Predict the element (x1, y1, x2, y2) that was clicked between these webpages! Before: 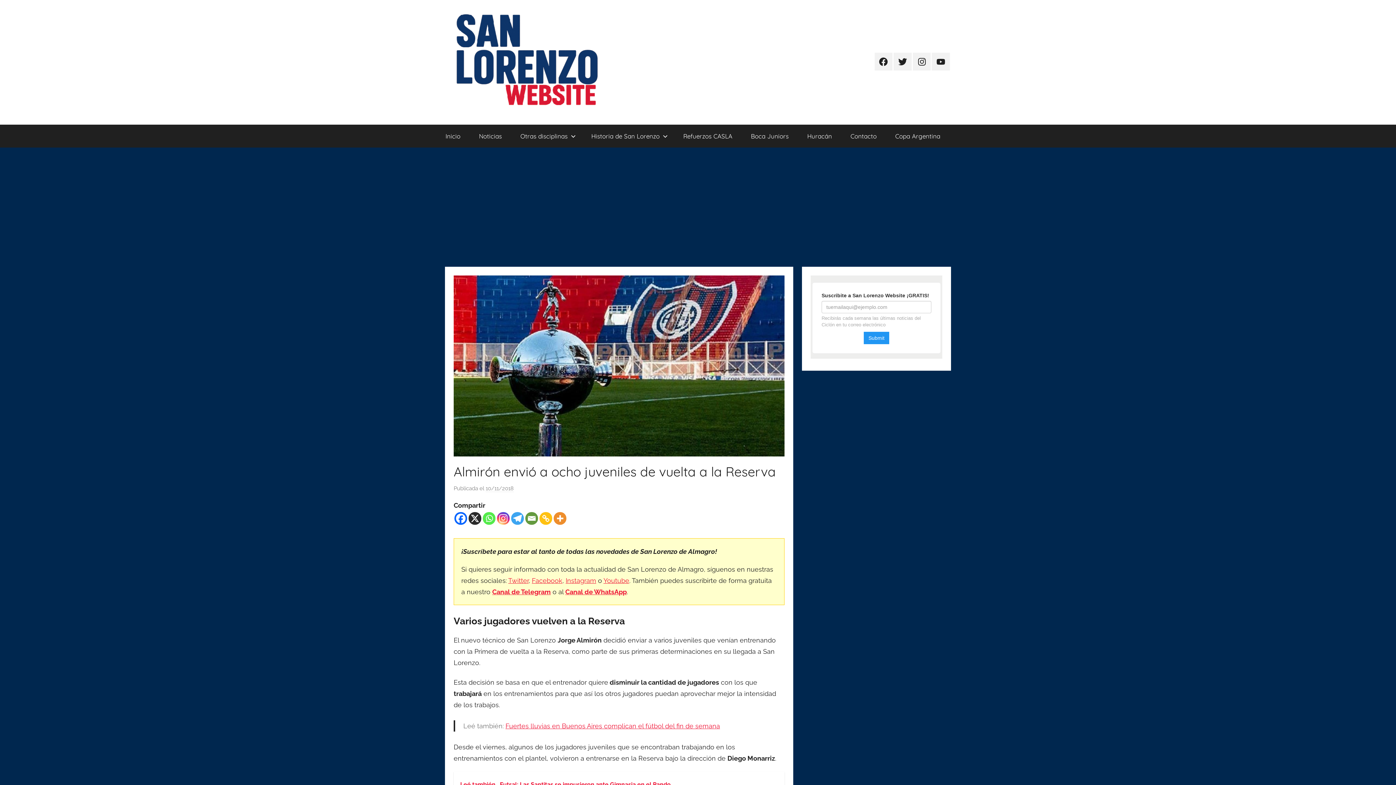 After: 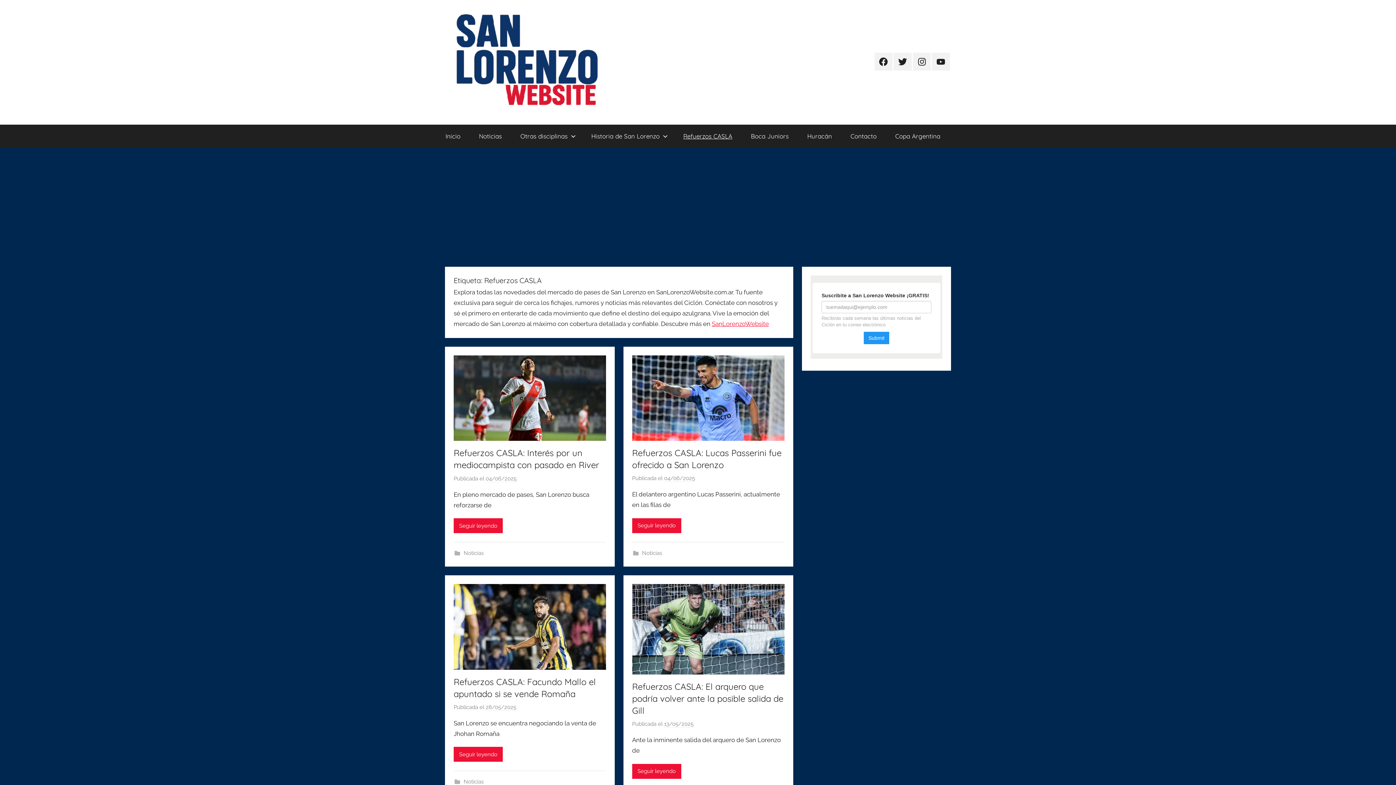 Action: label: Refuerzos CASLA bbox: (674, 124, 741, 147)